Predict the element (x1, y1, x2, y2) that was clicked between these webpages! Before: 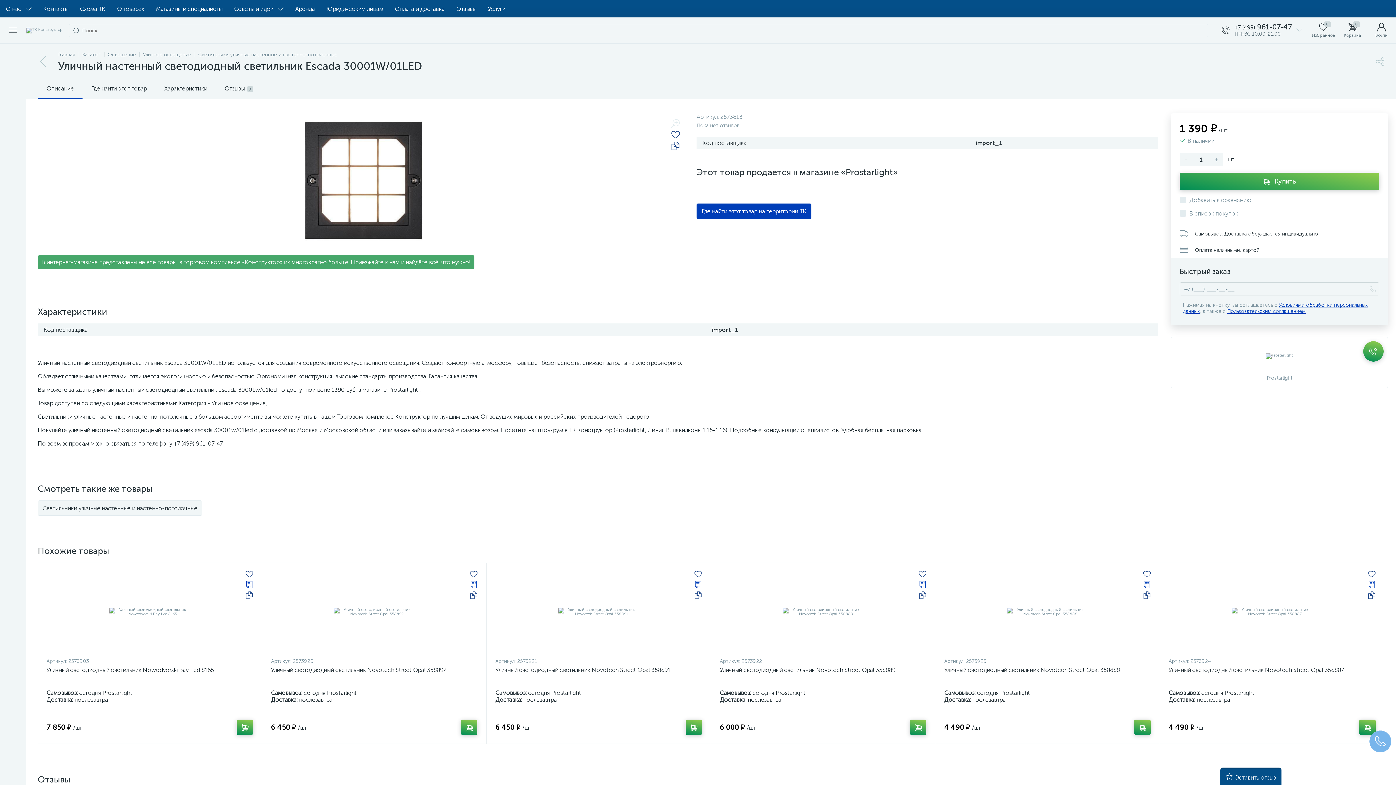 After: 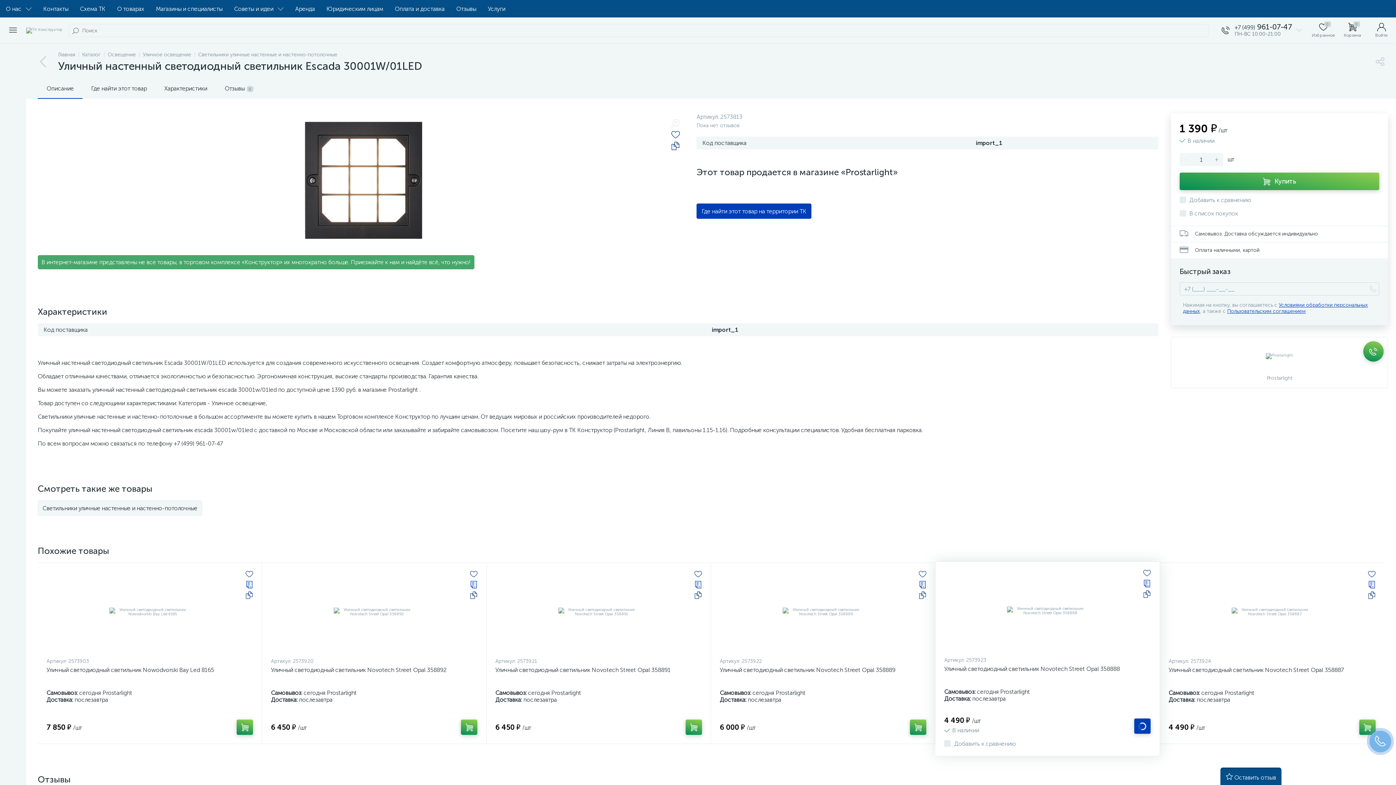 Action: bbox: (1134, 720, 1151, 735)